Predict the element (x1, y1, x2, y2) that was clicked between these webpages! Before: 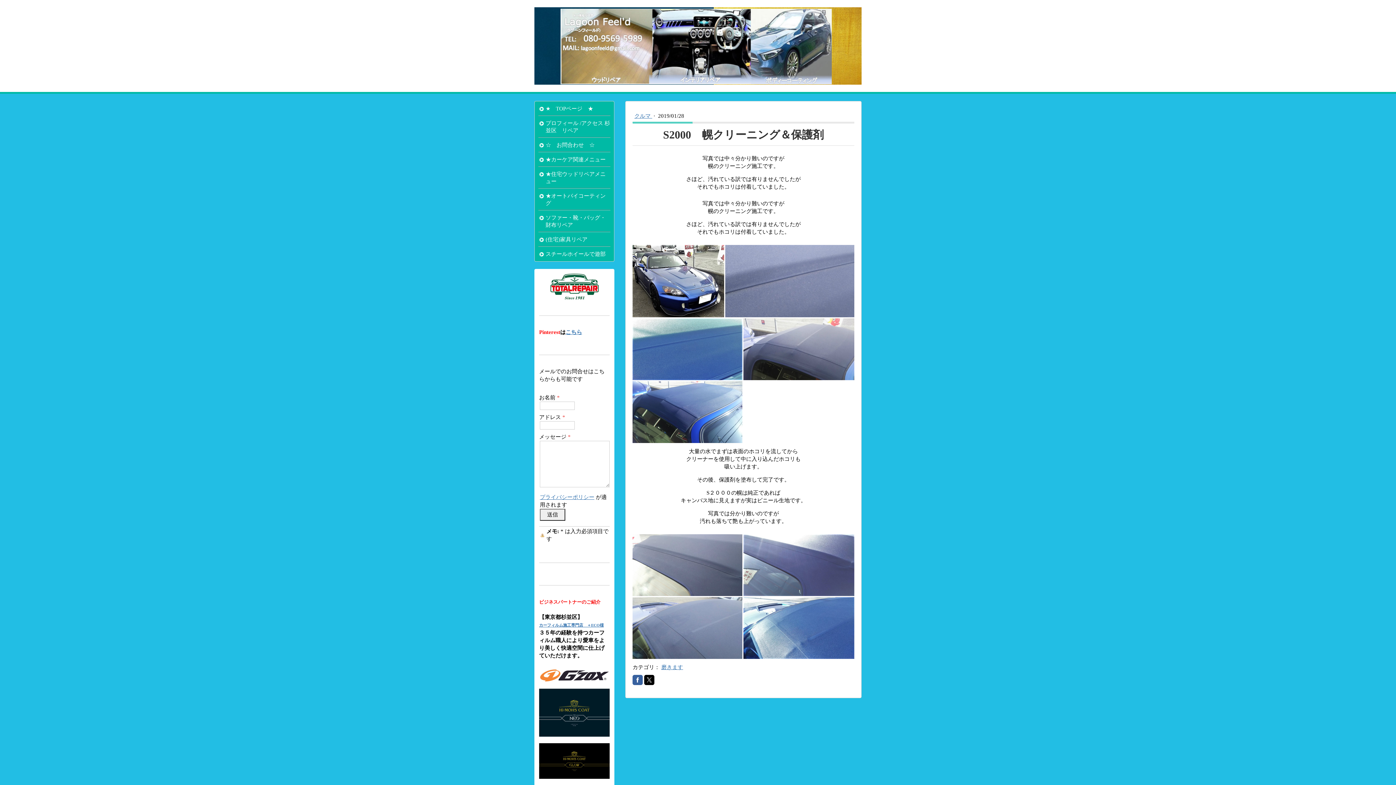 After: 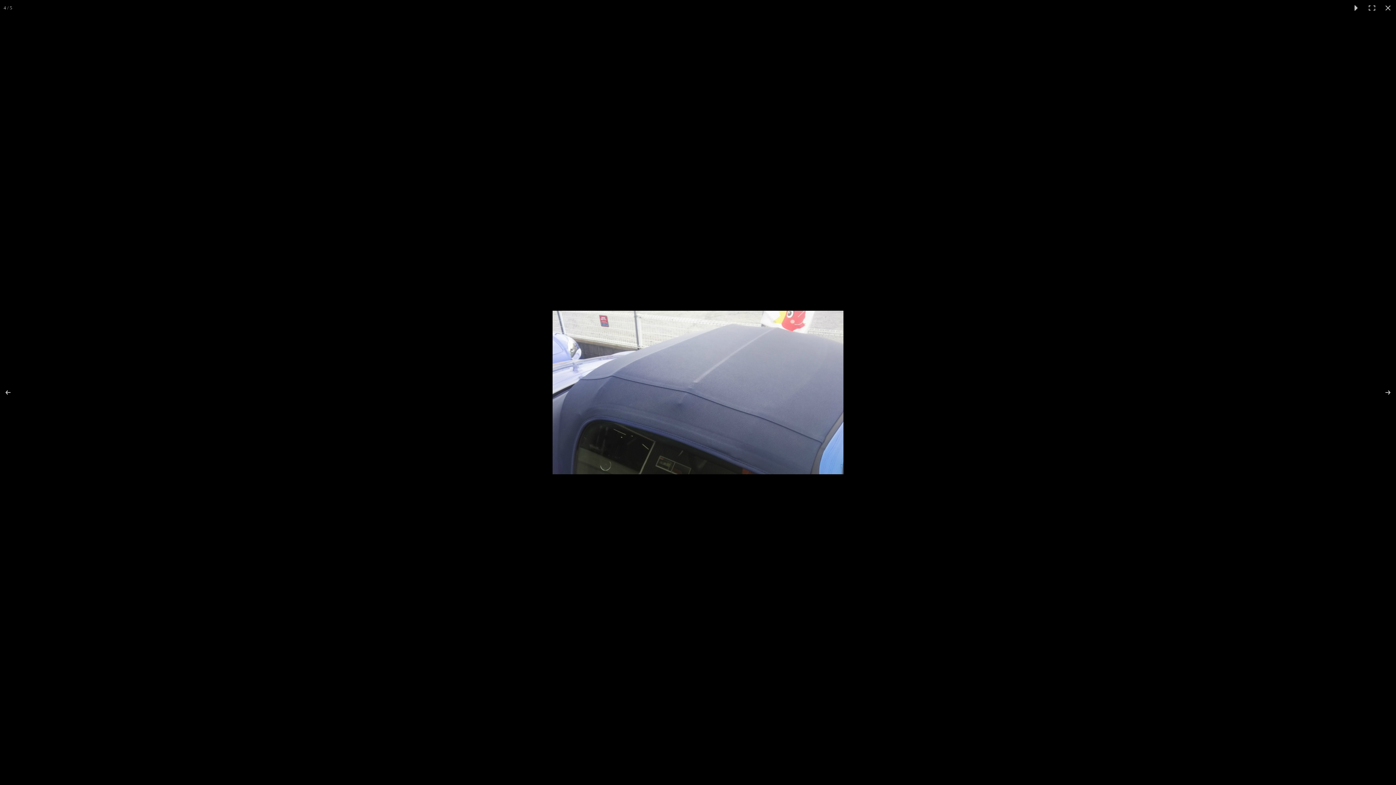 Action: bbox: (743, 318, 854, 380)